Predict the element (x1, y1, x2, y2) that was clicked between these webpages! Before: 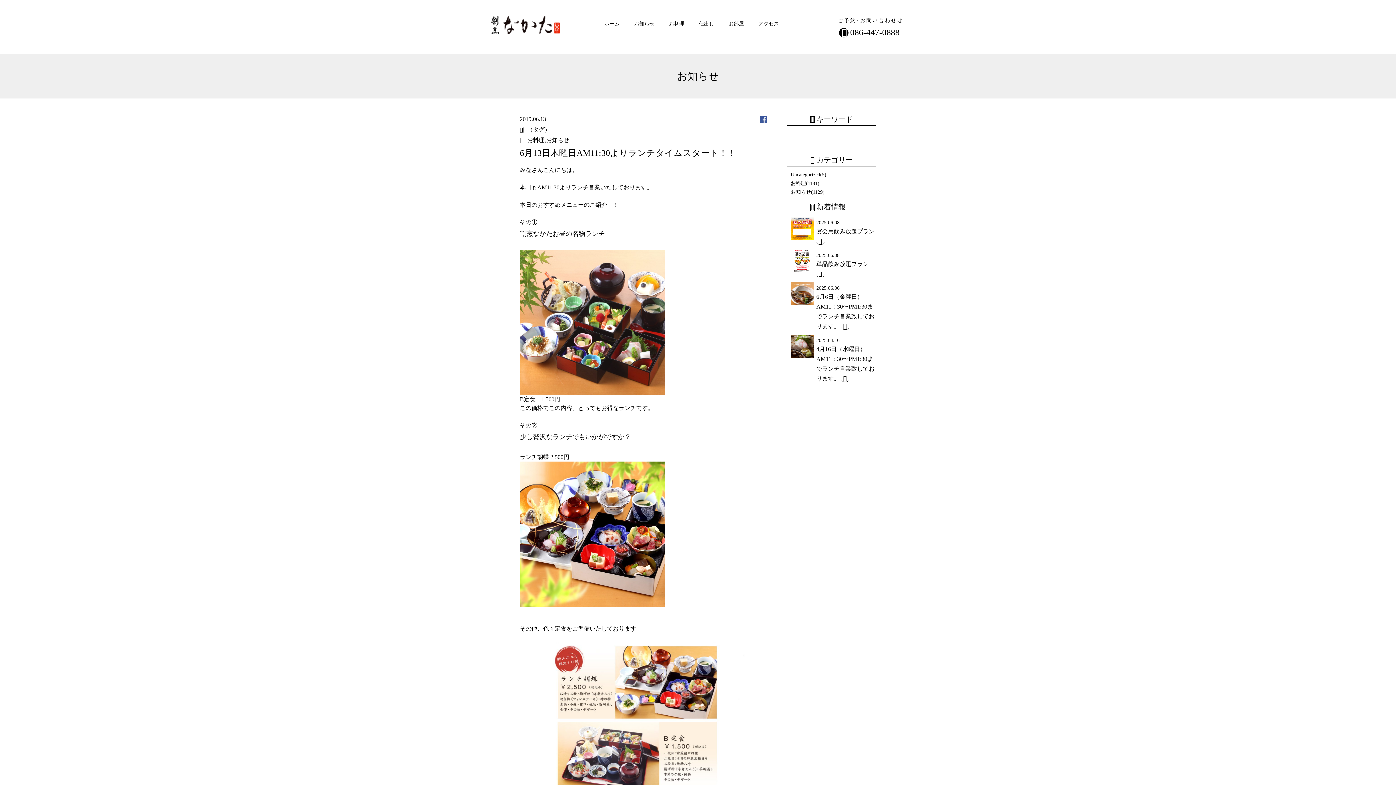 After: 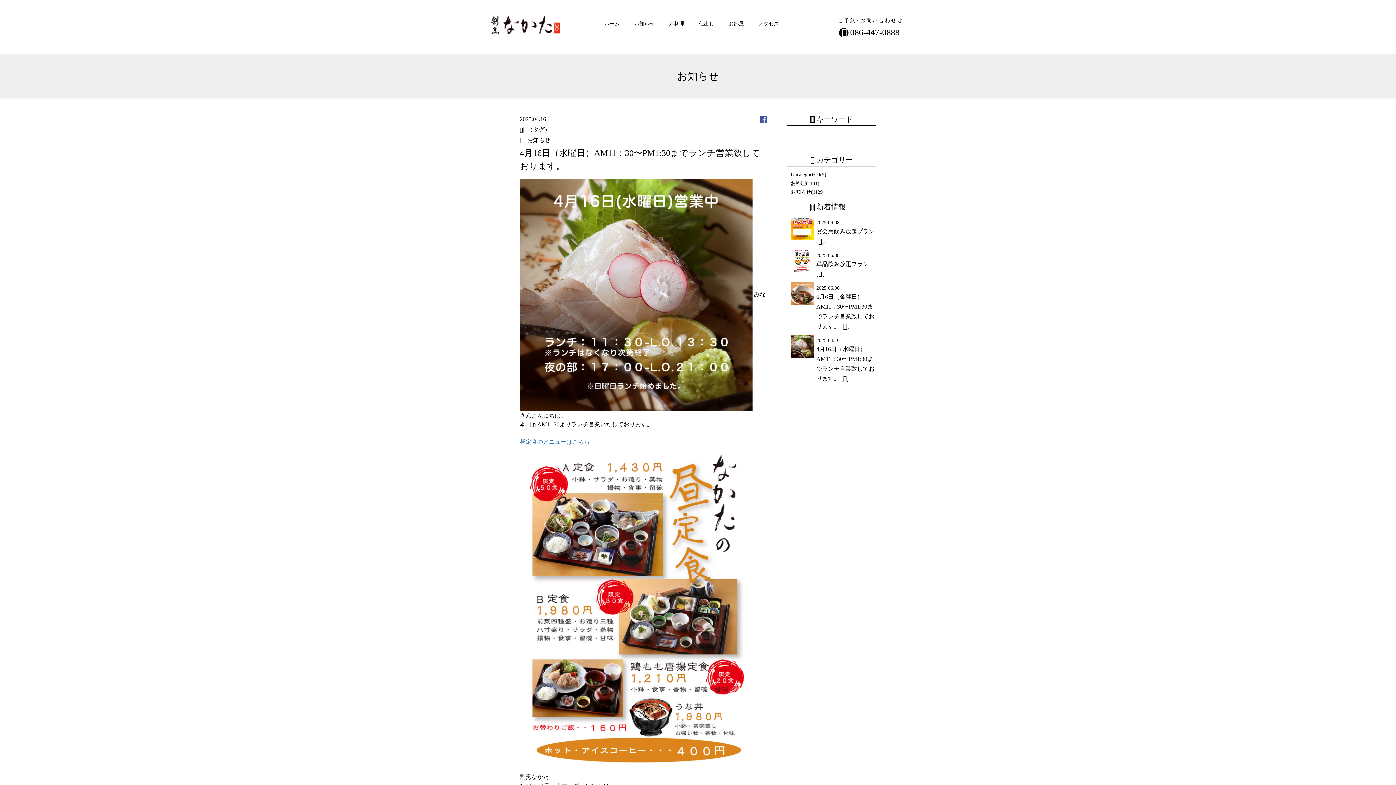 Action: bbox: (790, 342, 813, 348)